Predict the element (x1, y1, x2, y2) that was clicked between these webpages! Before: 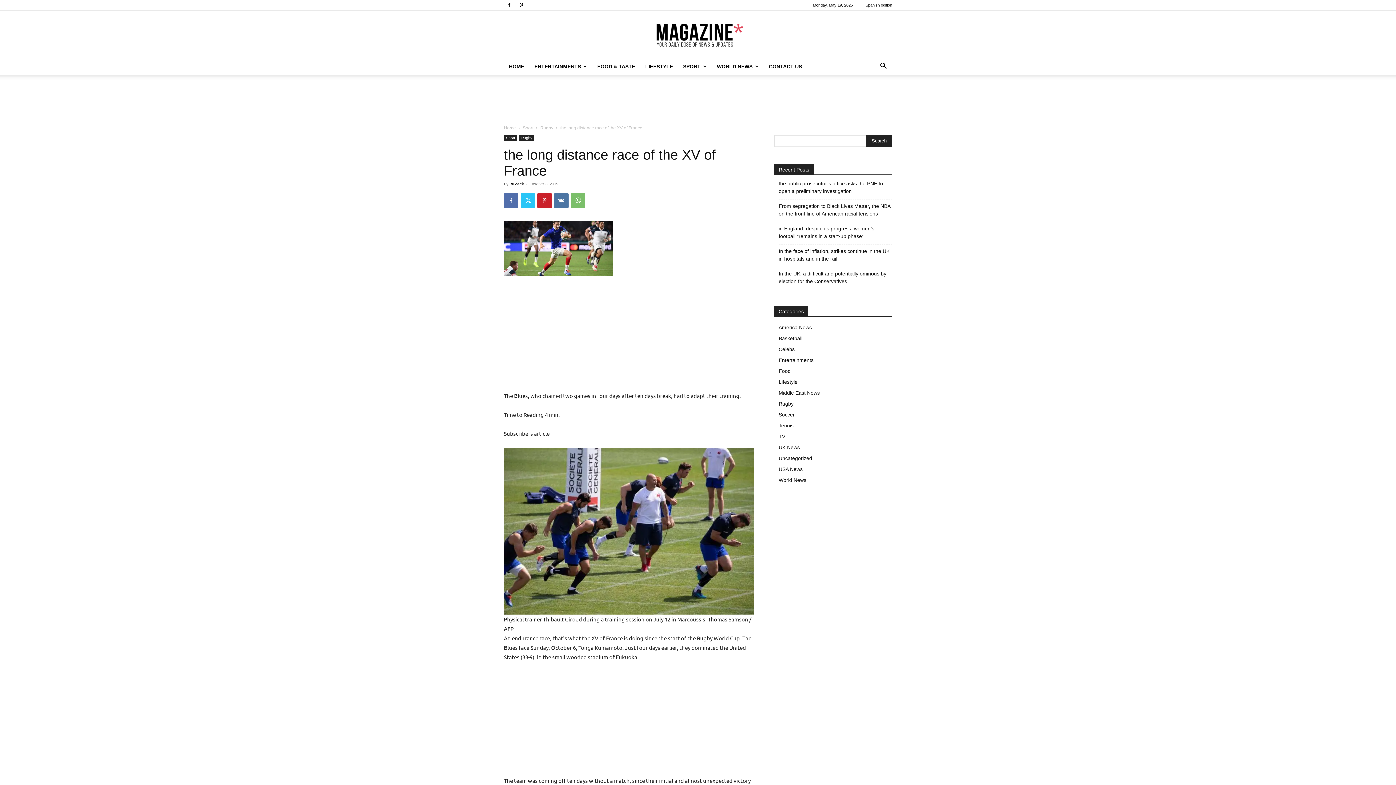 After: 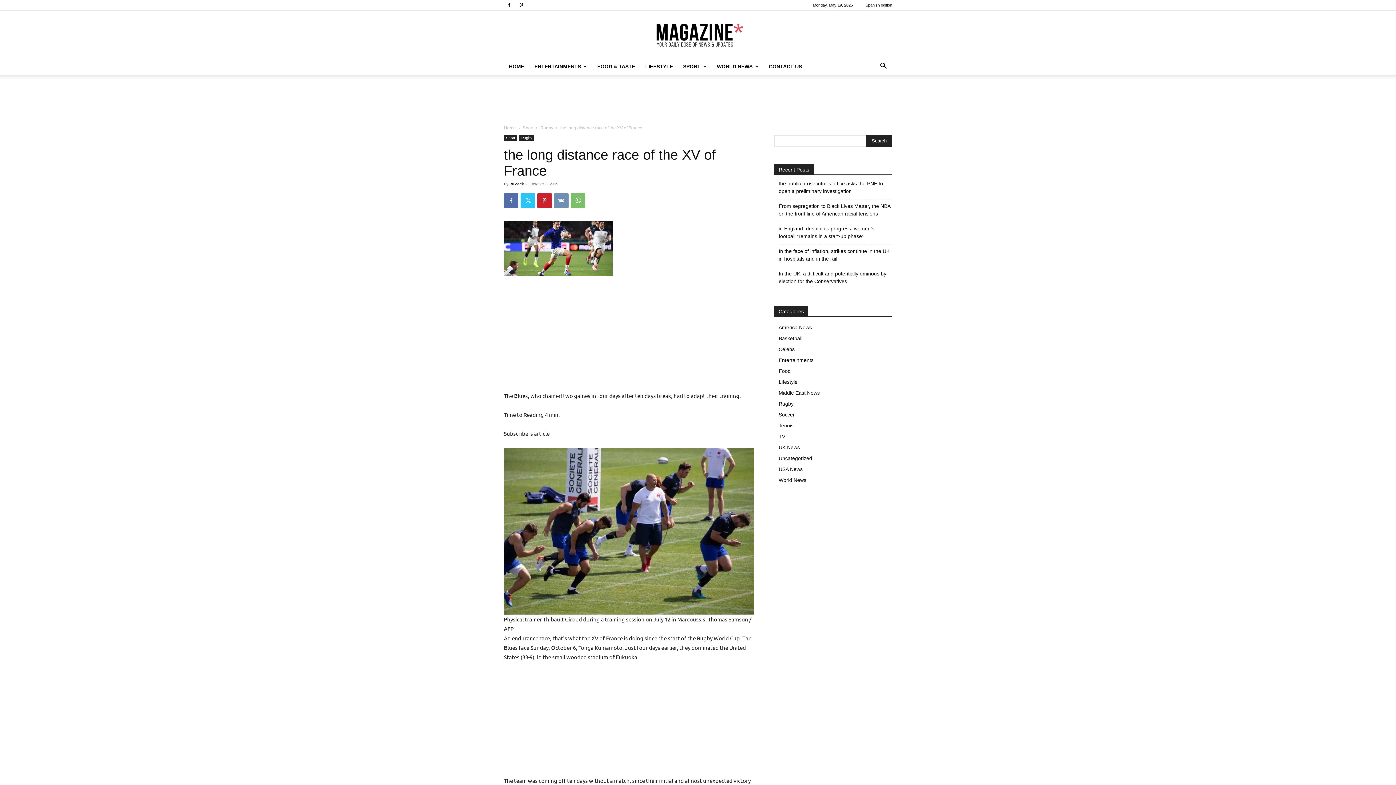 Action: bbox: (554, 193, 568, 208)